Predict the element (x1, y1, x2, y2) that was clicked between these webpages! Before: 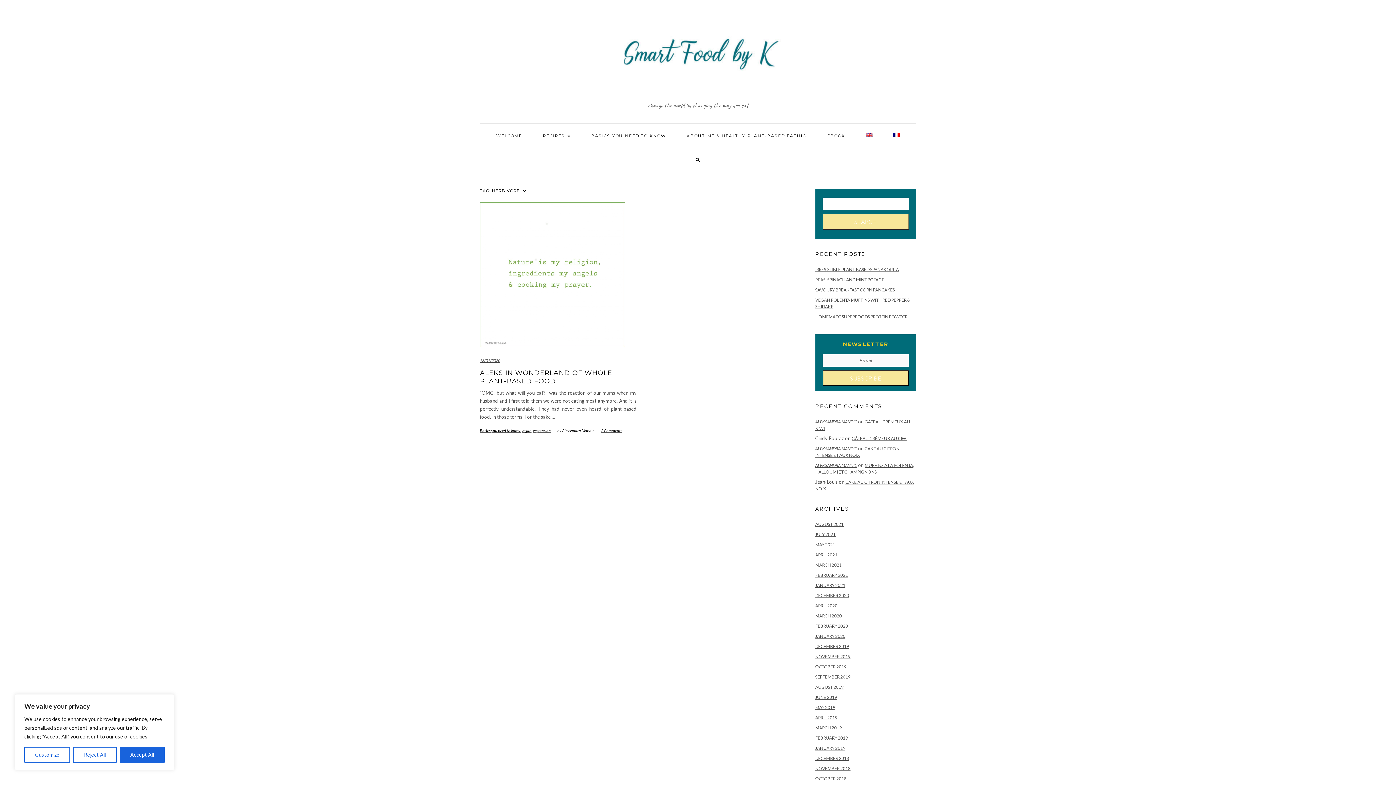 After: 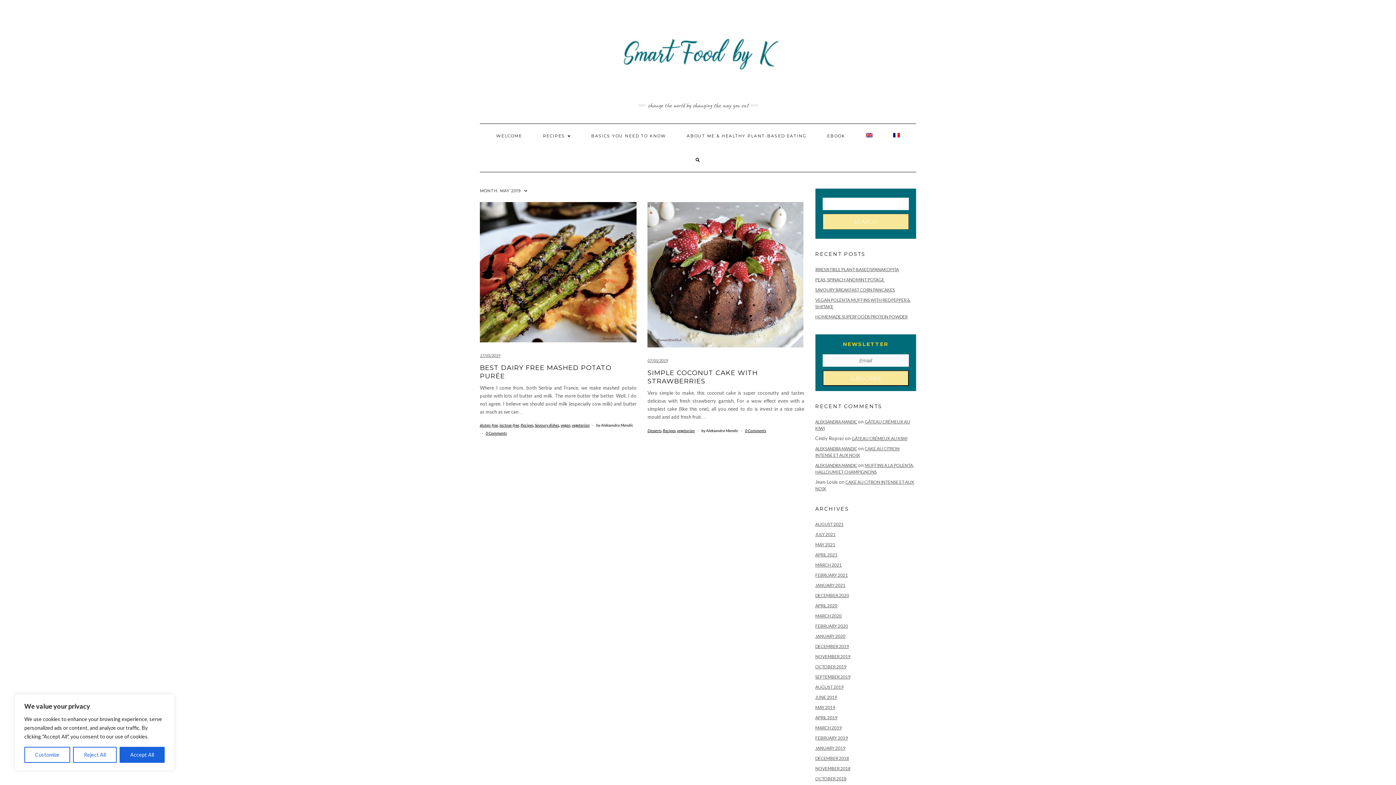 Action: bbox: (815, 705, 835, 710) label: MAY 2019